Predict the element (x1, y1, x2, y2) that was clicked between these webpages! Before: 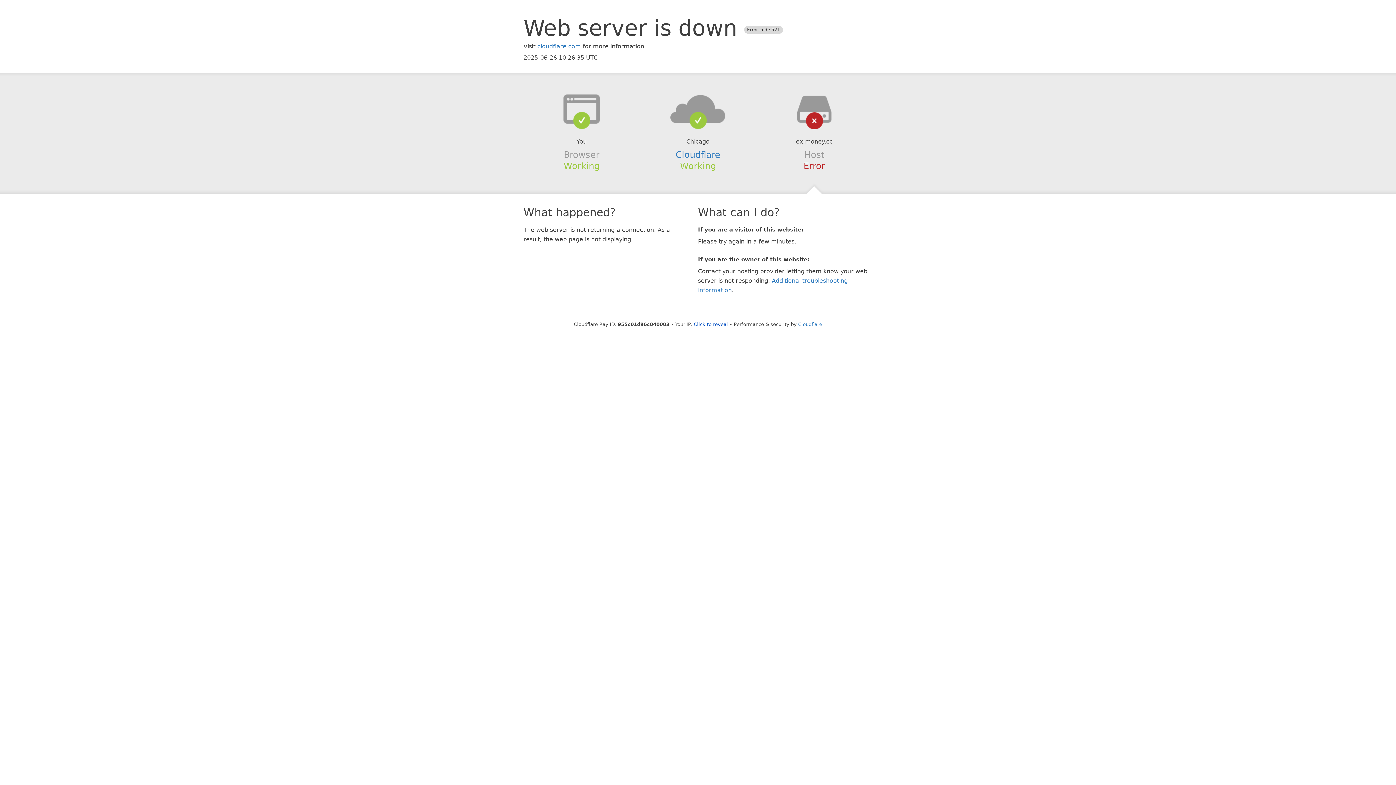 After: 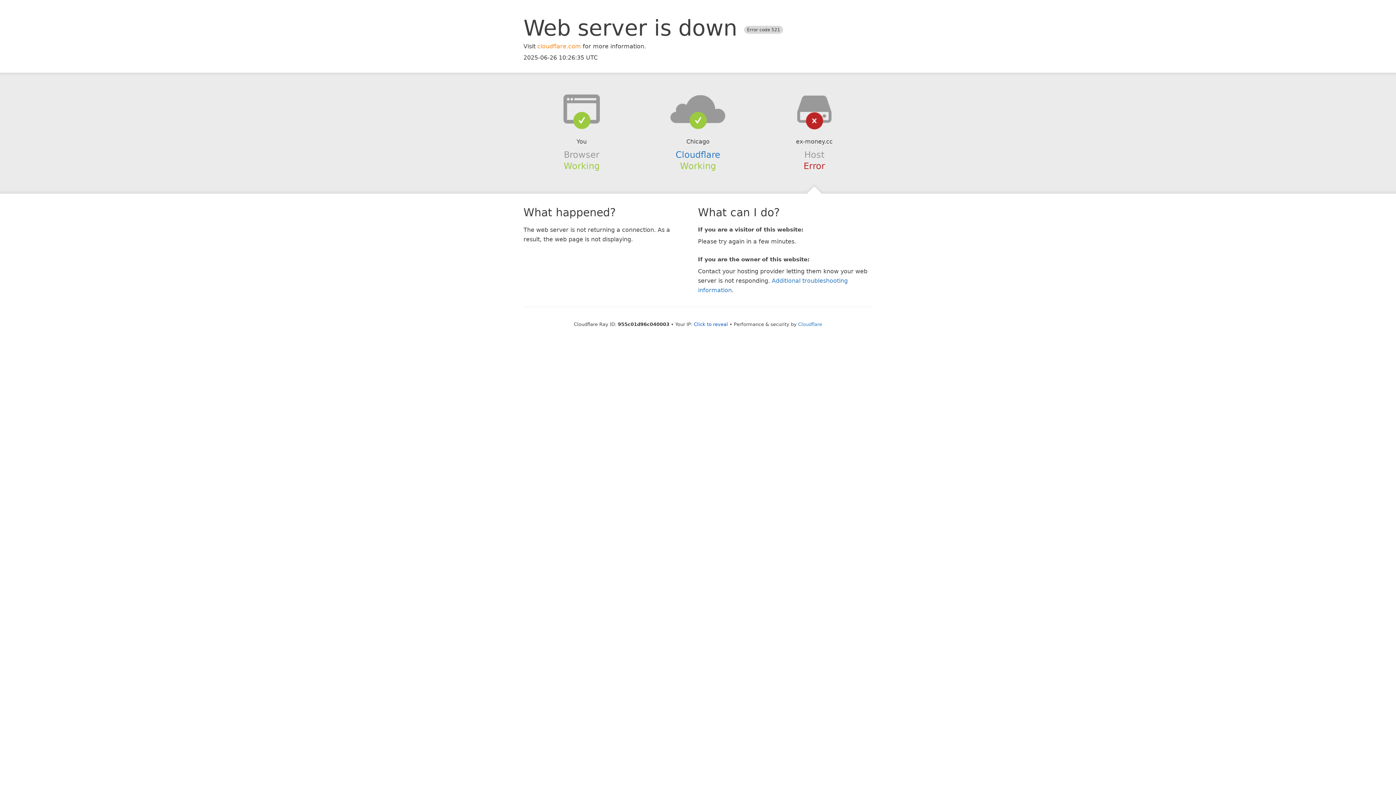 Action: label: cloudflare.com bbox: (537, 42, 581, 49)